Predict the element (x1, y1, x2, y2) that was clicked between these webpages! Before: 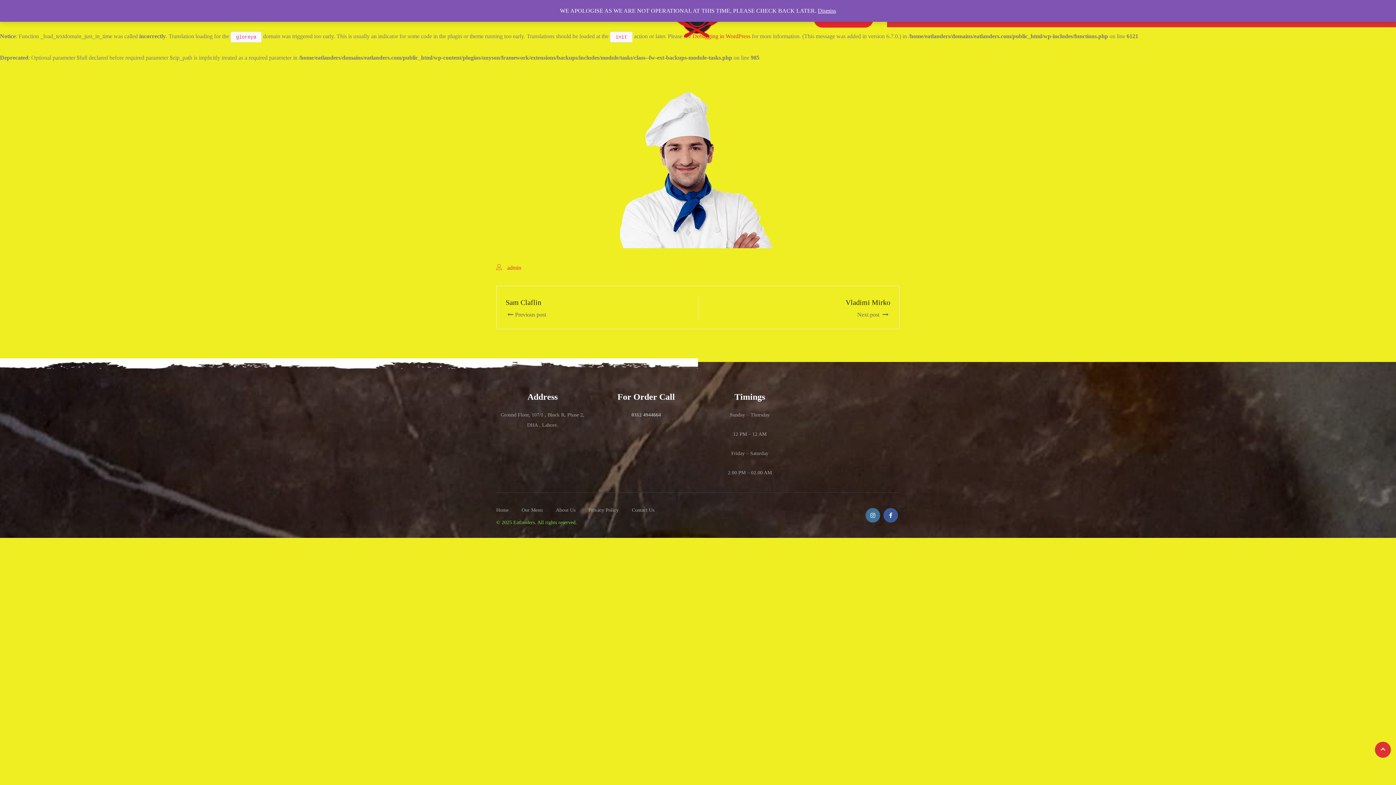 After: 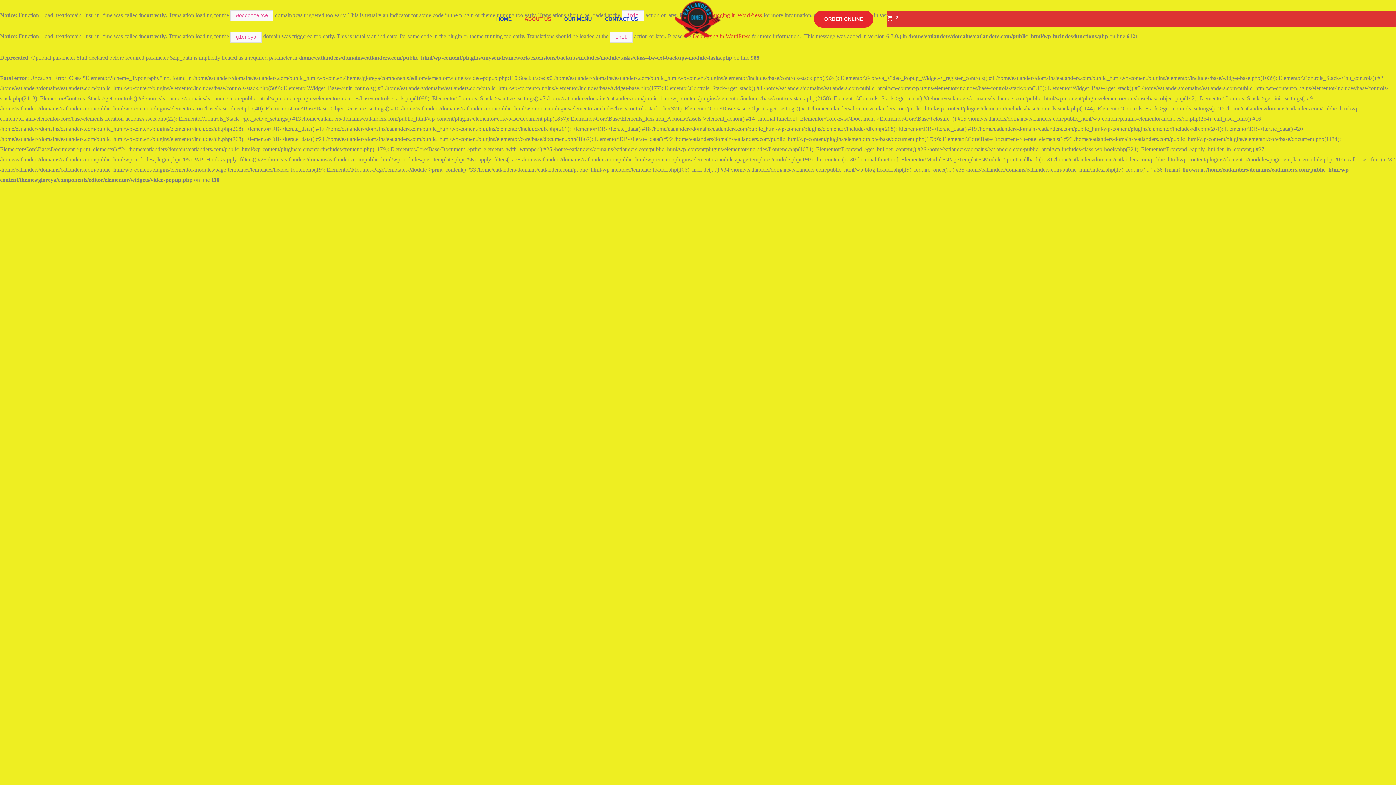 Action: bbox: (550, 503, 581, 517) label: About Us